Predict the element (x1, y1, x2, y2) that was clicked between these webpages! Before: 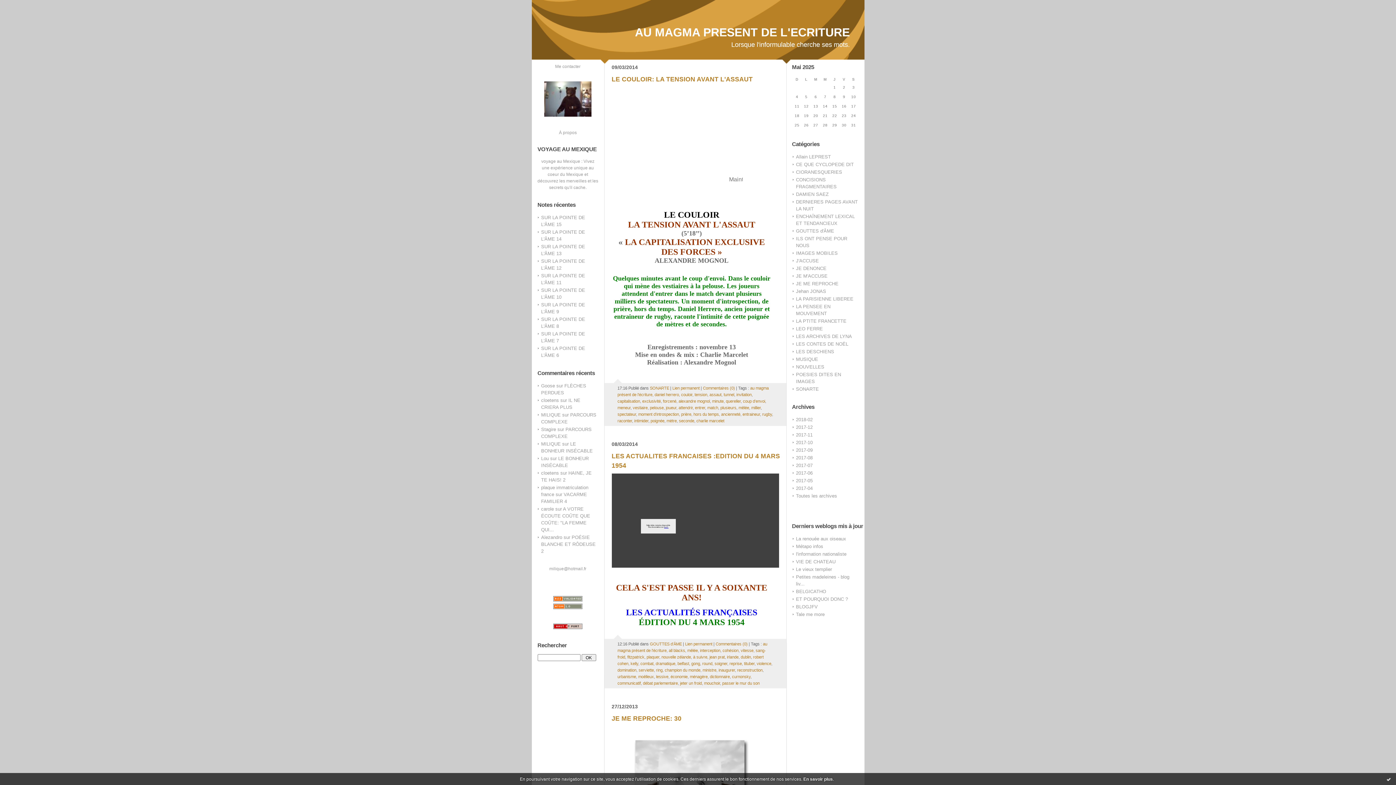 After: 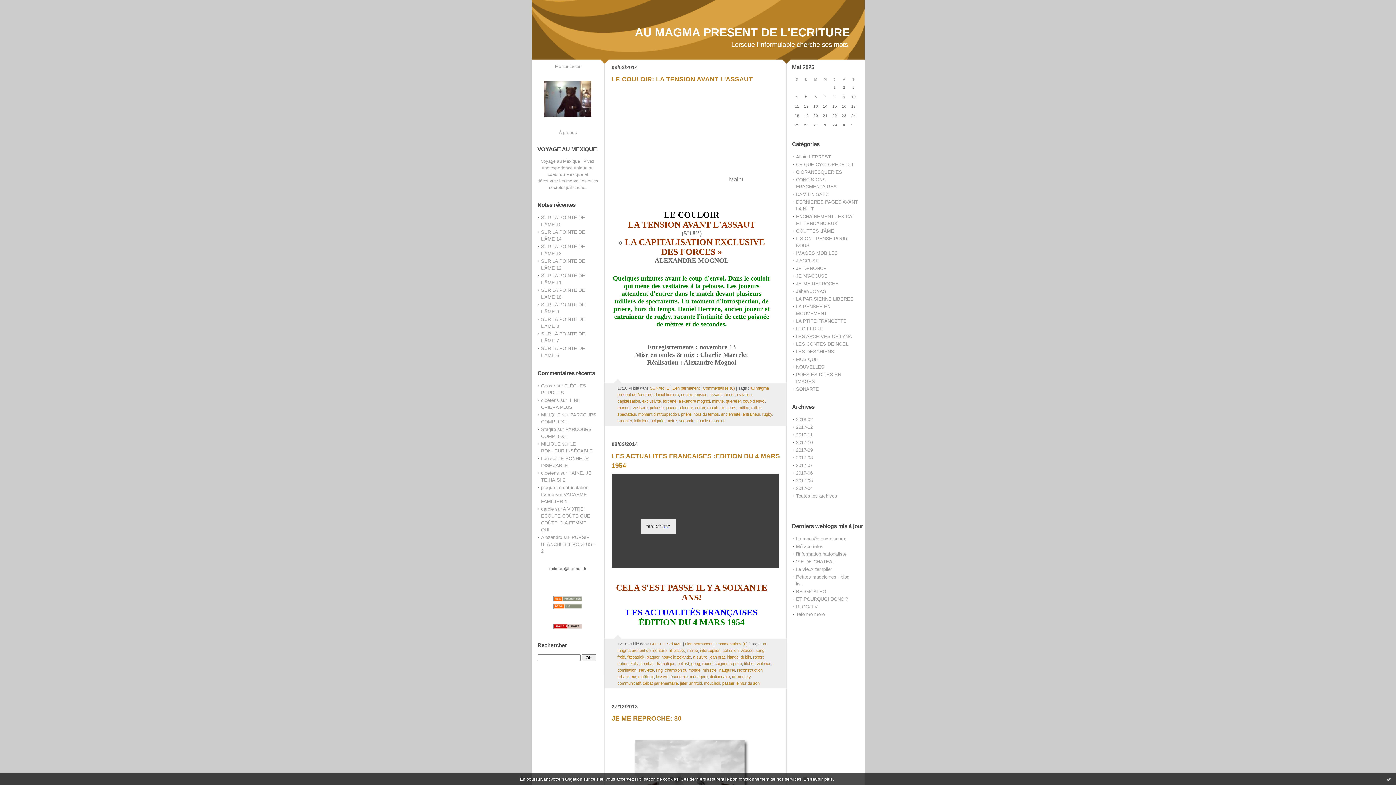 Action: bbox: (549, 566, 586, 571) label: milique@hotmail.fr